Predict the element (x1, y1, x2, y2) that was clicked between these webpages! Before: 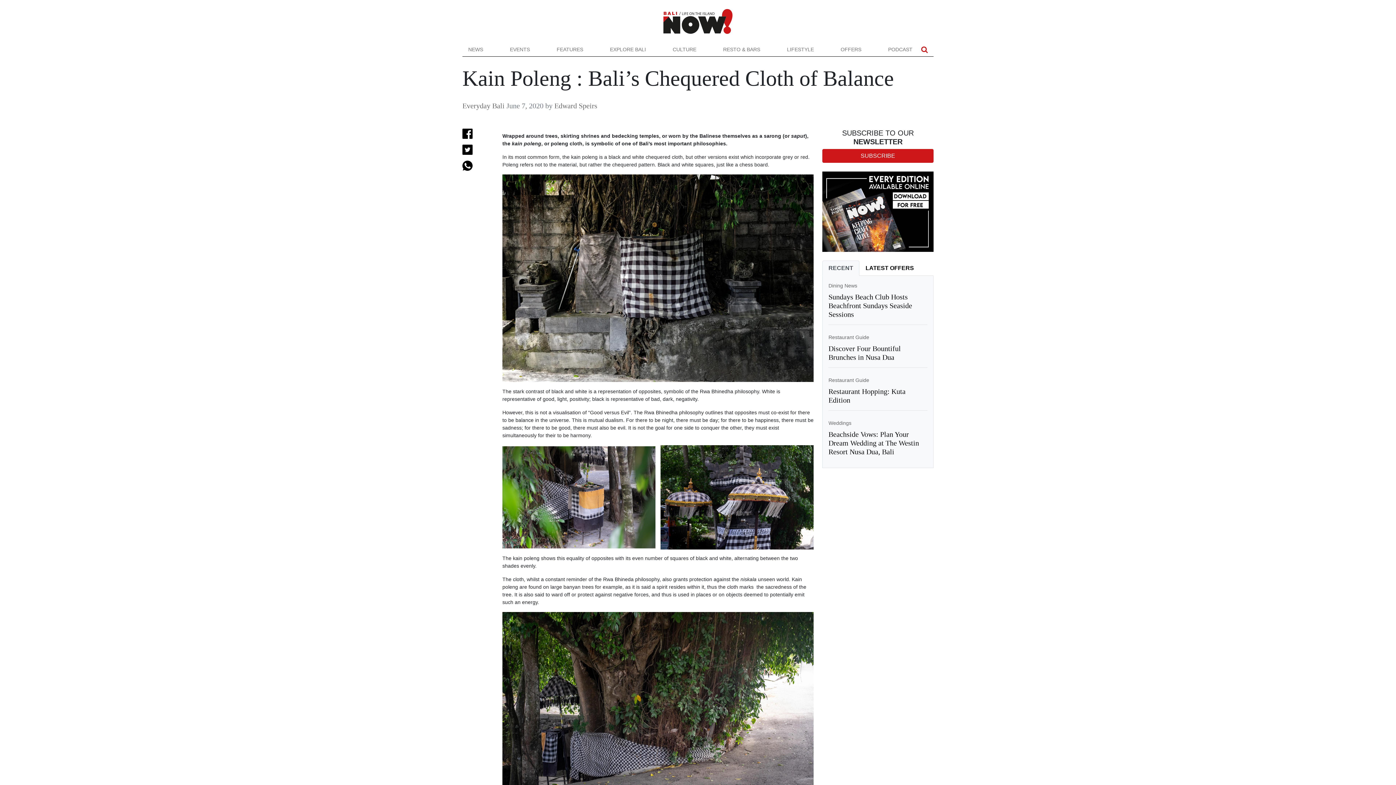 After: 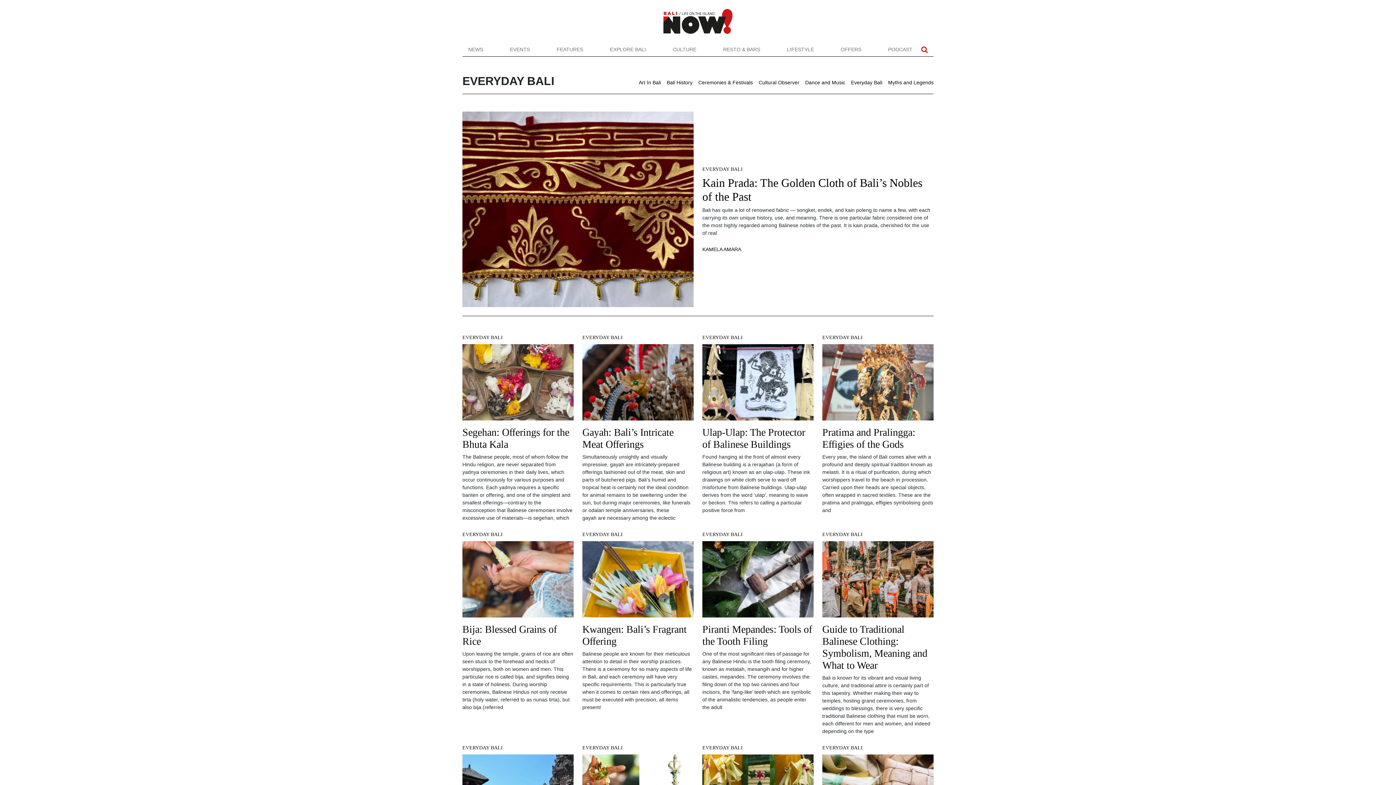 Action: bbox: (462, 101, 504, 109) label: Everyday Bali